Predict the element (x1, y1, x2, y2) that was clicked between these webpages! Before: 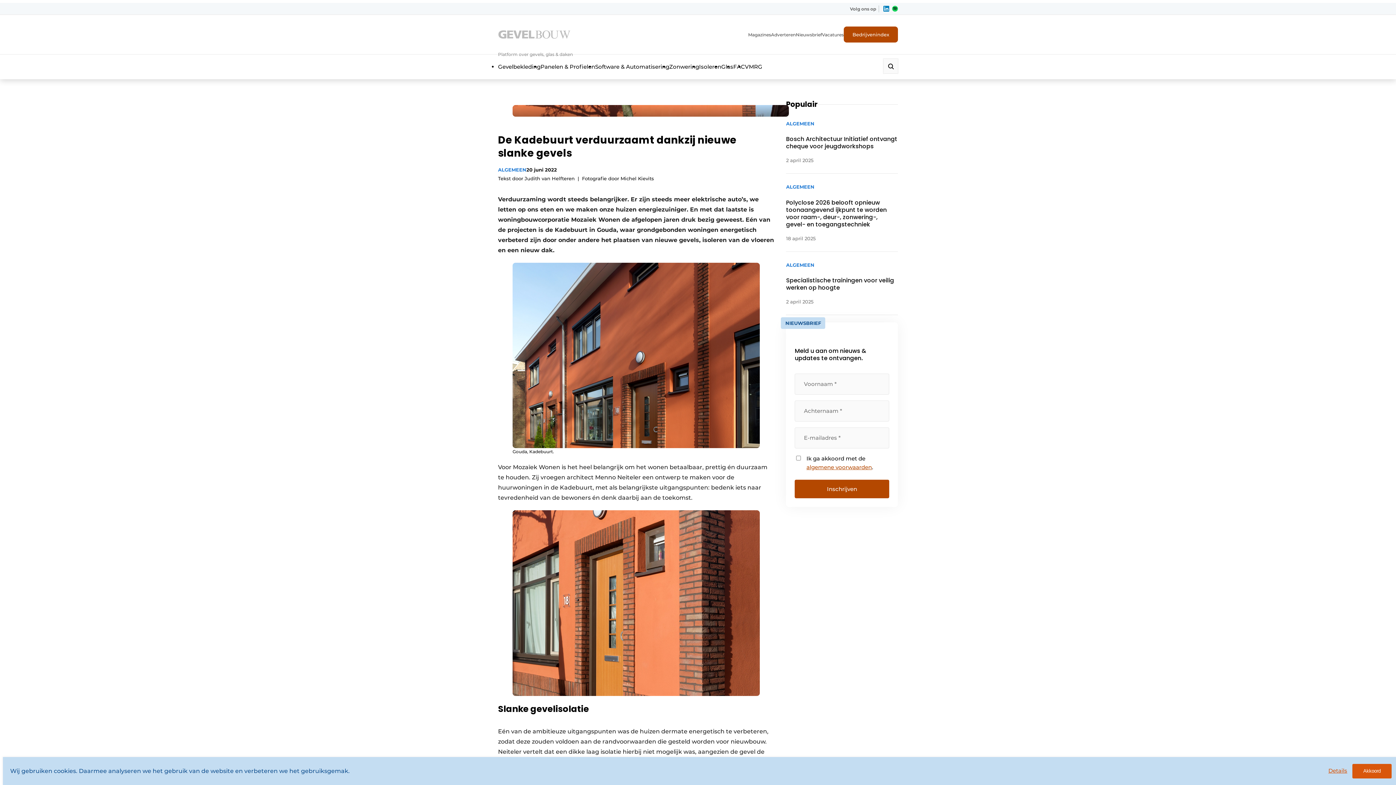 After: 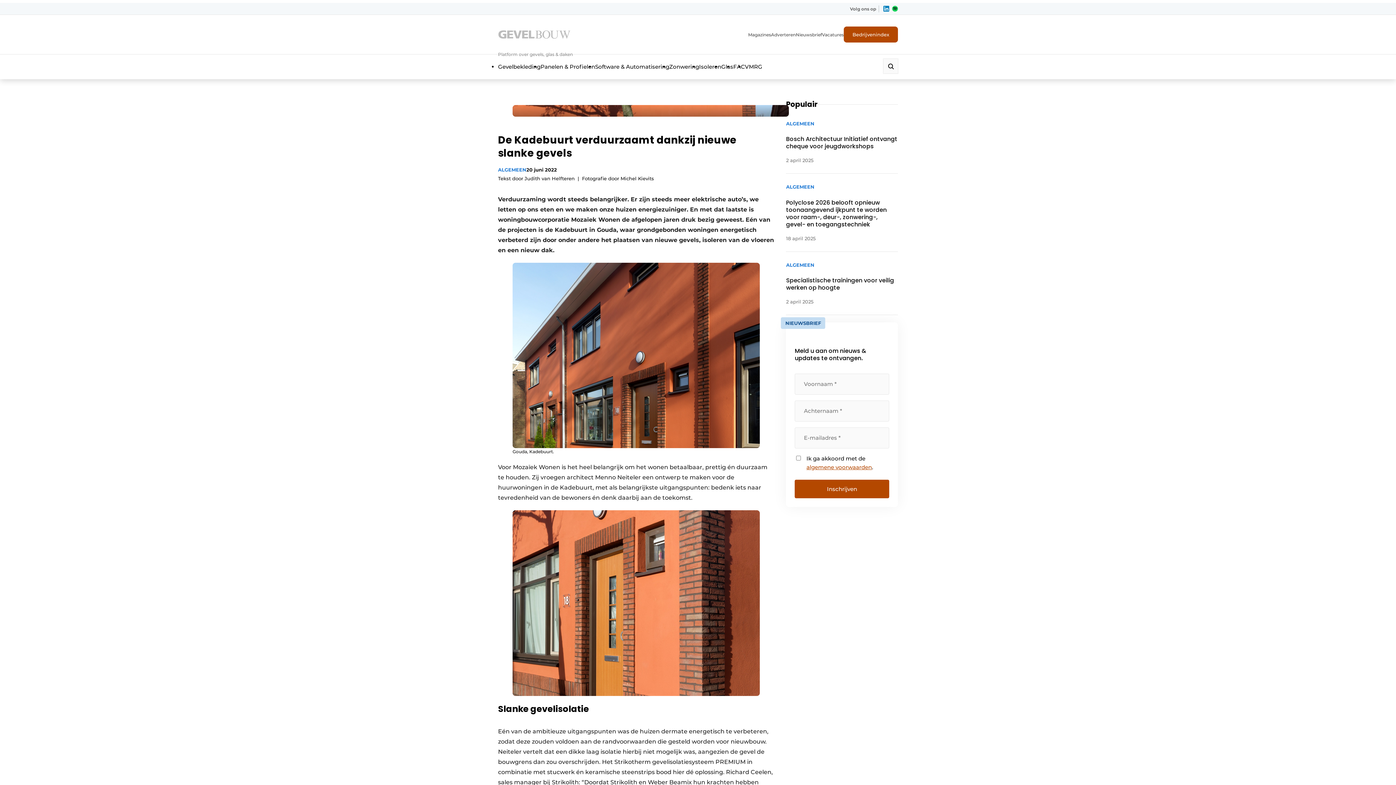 Action: label: Akkoord bbox: (1352, 764, 1392, 778)